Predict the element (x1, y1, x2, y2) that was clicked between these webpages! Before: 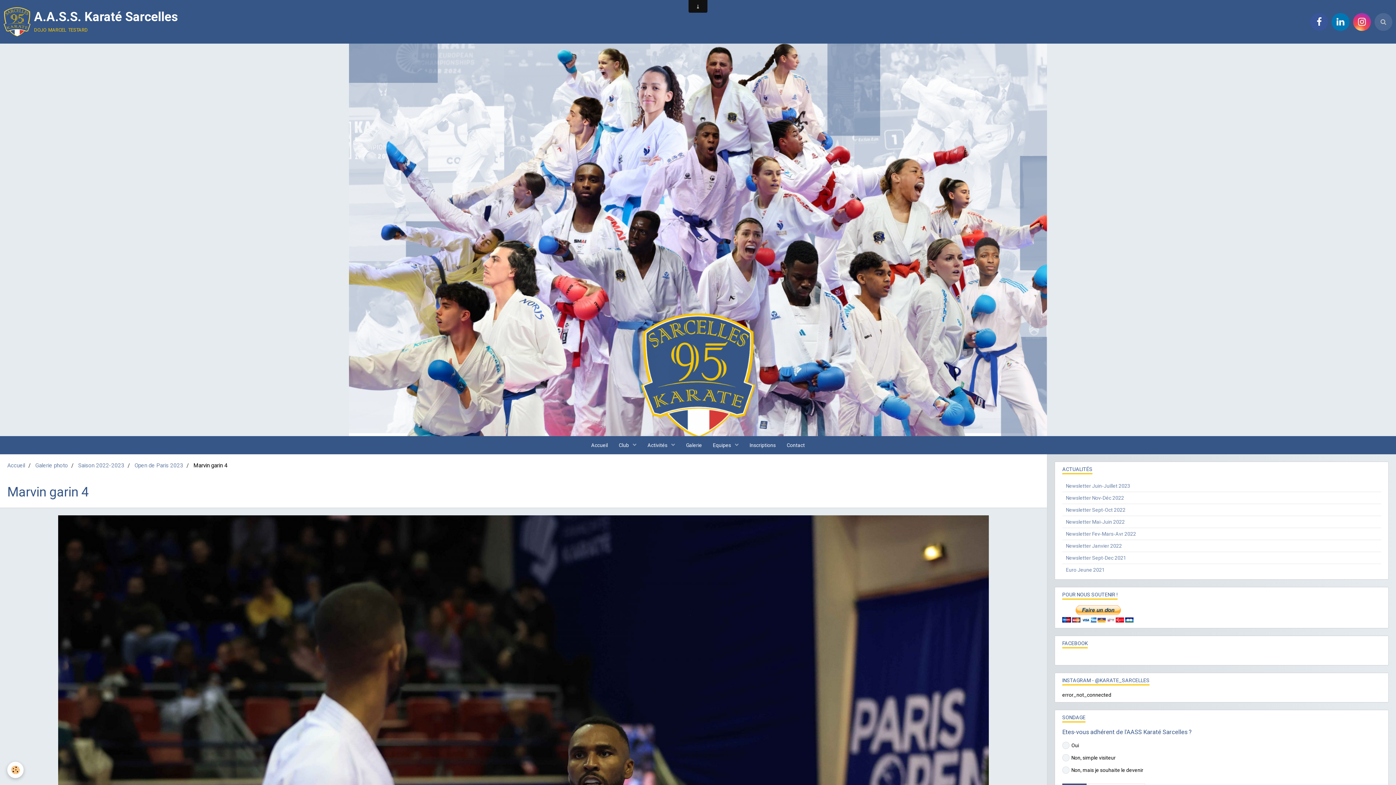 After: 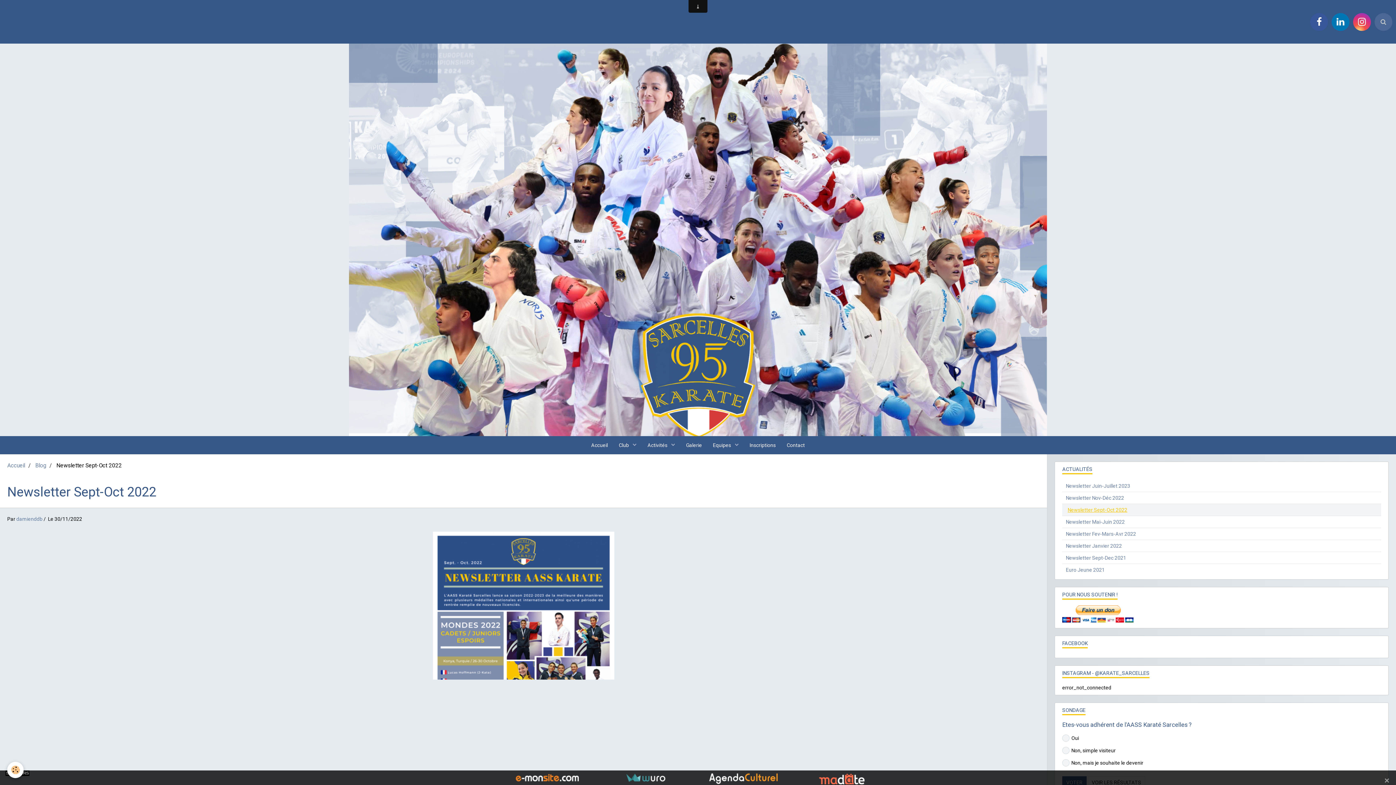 Action: label: Newsletter Sept-Oct 2022 bbox: (1062, 504, 1381, 516)